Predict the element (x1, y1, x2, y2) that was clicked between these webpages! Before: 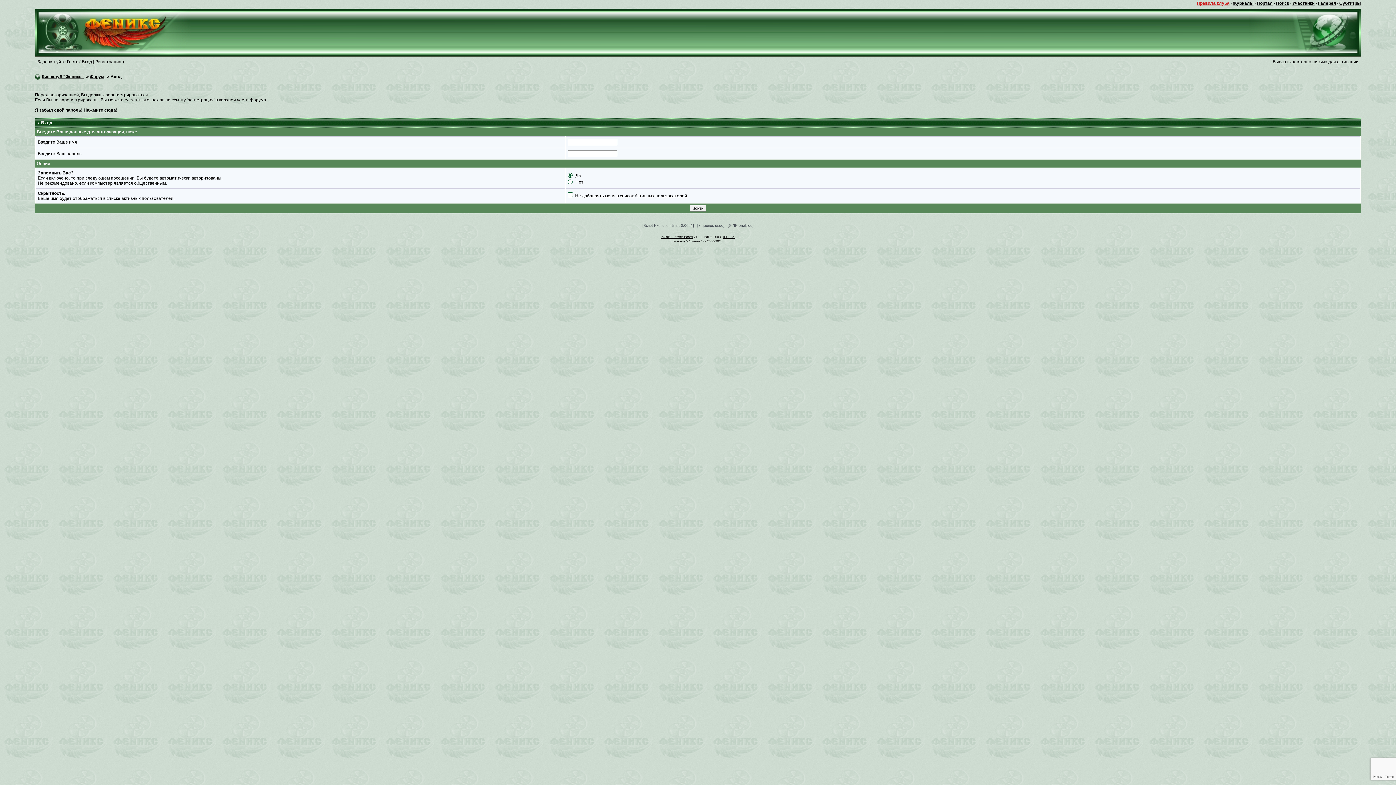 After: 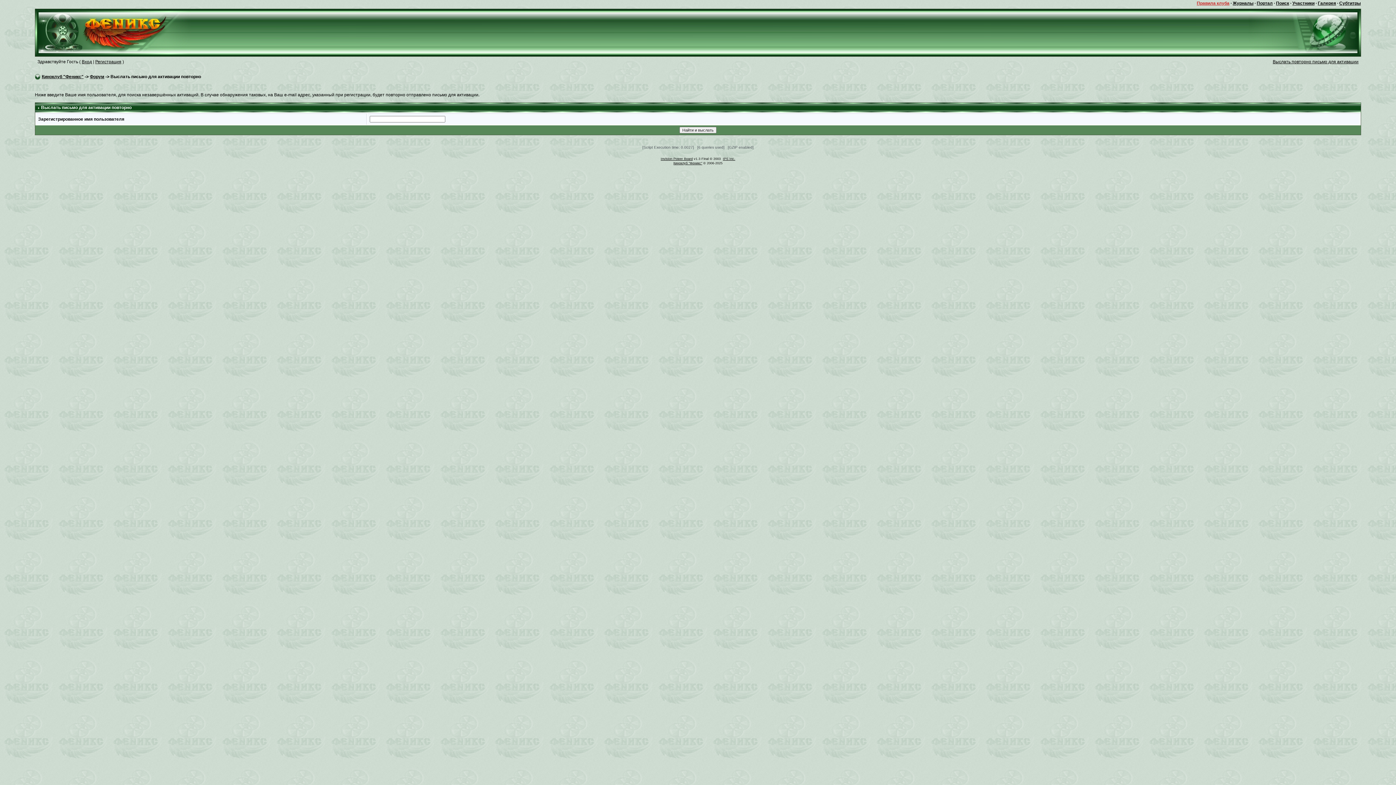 Action: label: Выслать повторно письмо для активации bbox: (1273, 59, 1358, 64)